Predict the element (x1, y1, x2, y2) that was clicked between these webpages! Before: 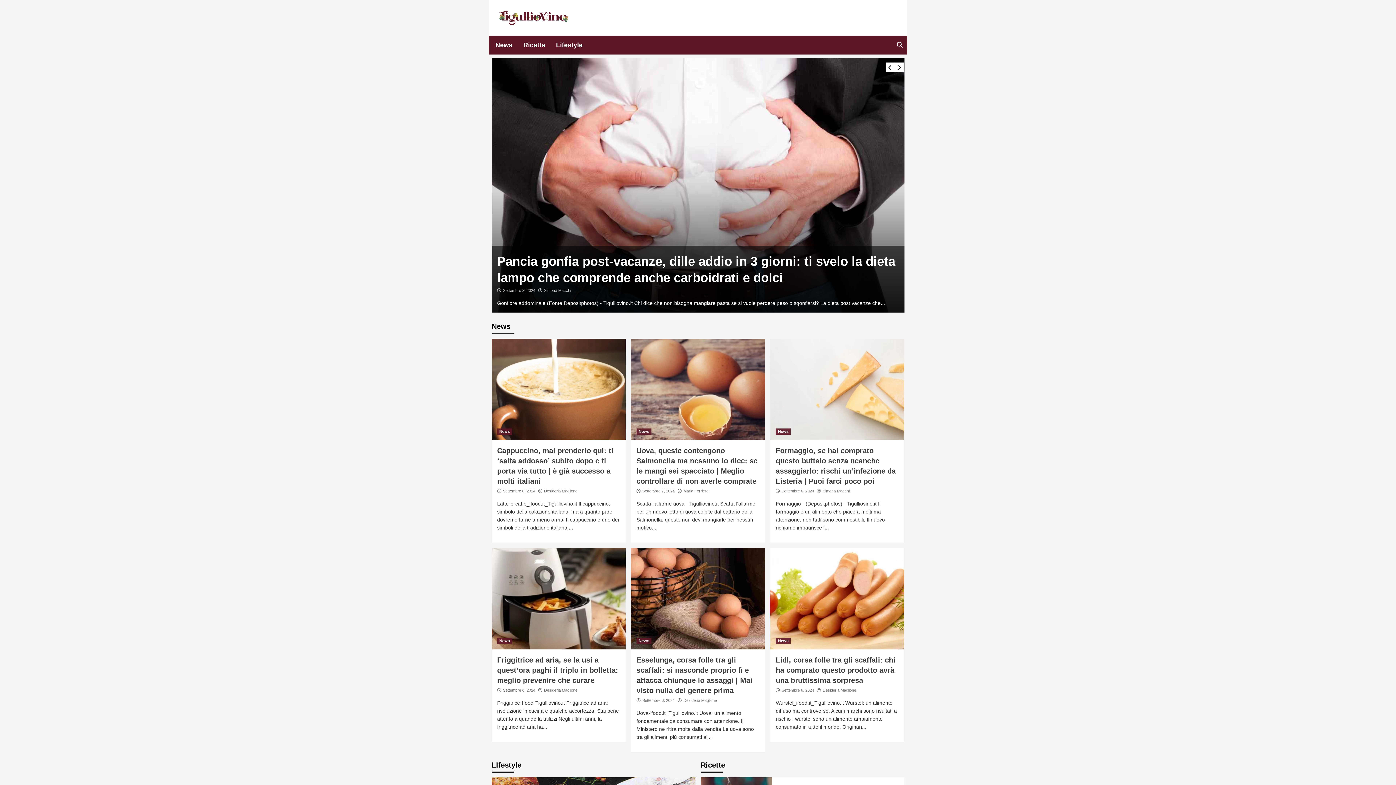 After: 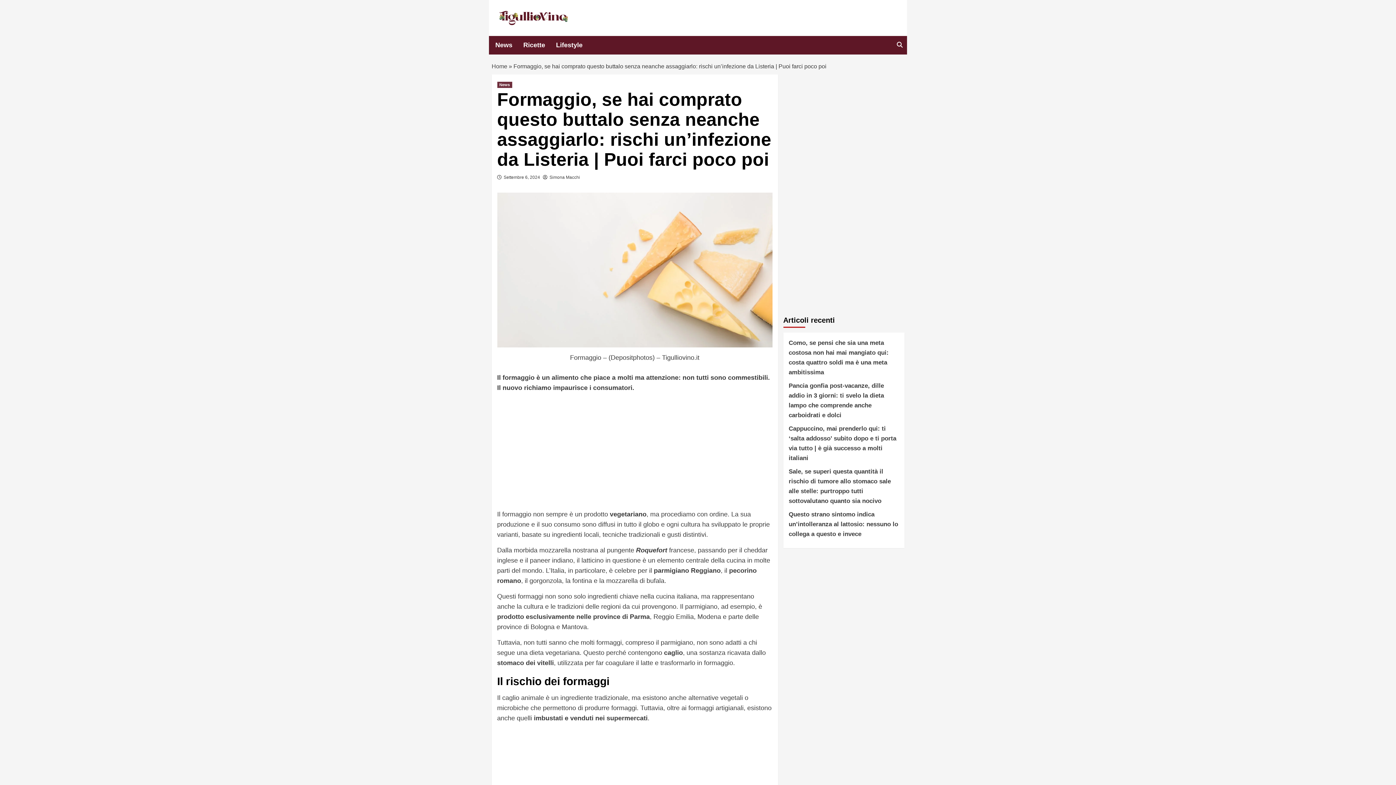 Action: bbox: (770, 338, 904, 440)